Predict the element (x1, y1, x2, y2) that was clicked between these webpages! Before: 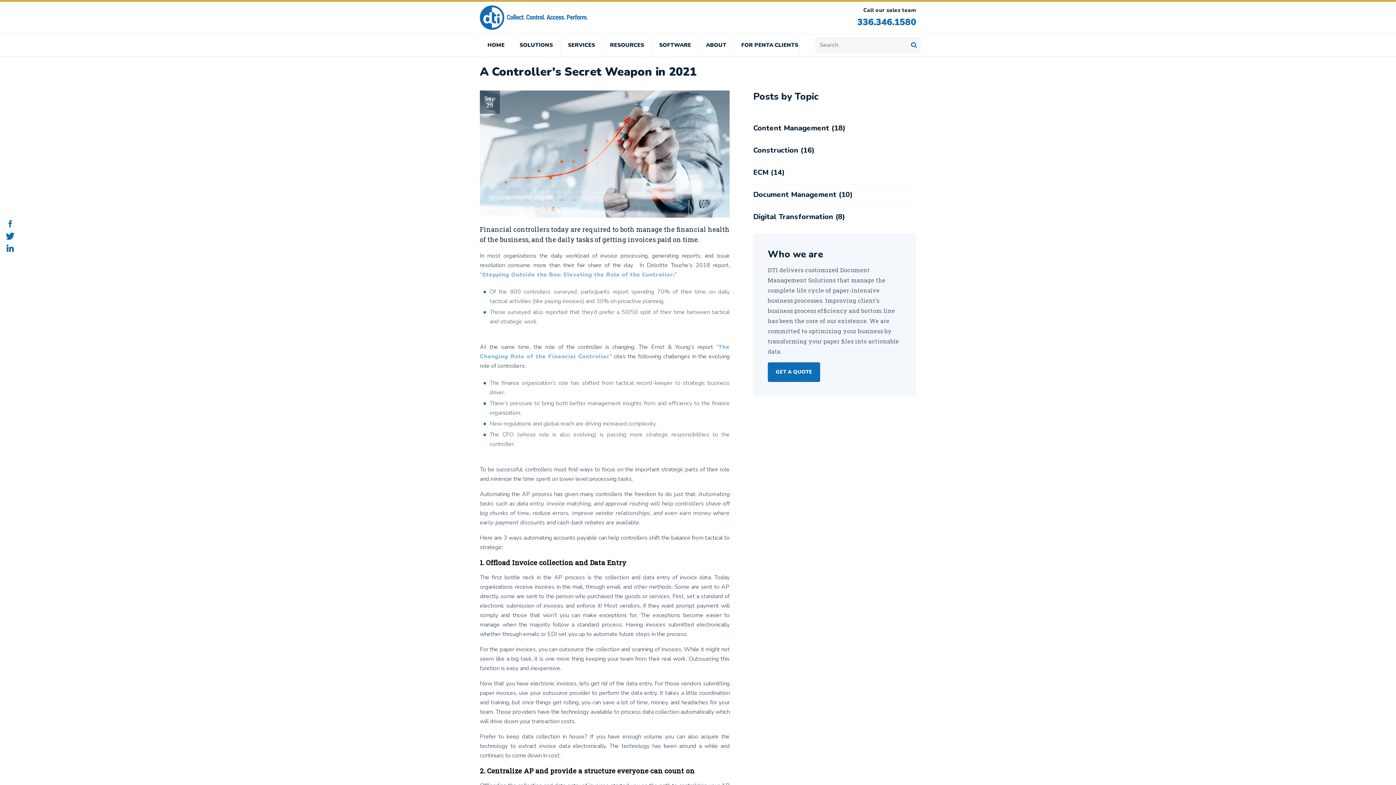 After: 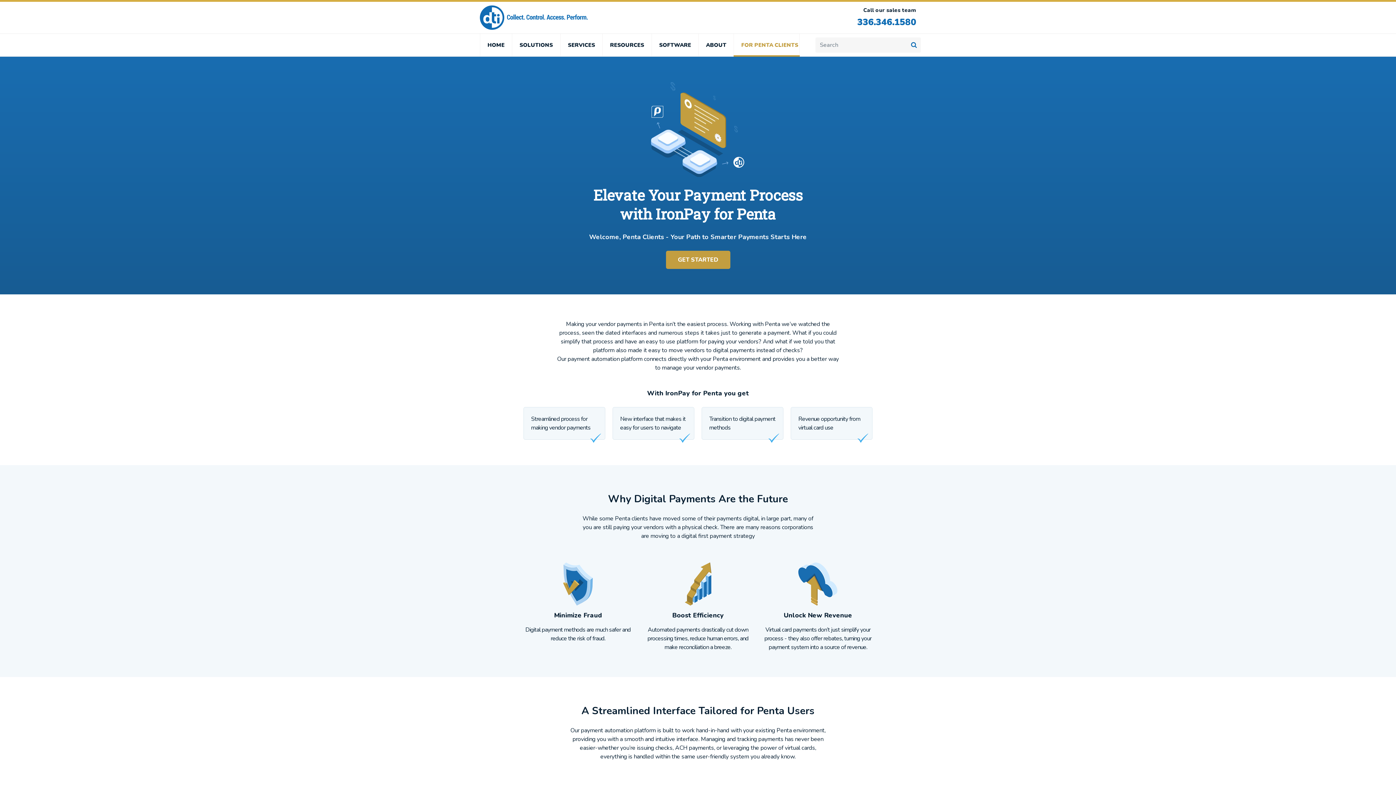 Action: label: FOR PENTA CLIENTS bbox: (733, 33, 800, 56)